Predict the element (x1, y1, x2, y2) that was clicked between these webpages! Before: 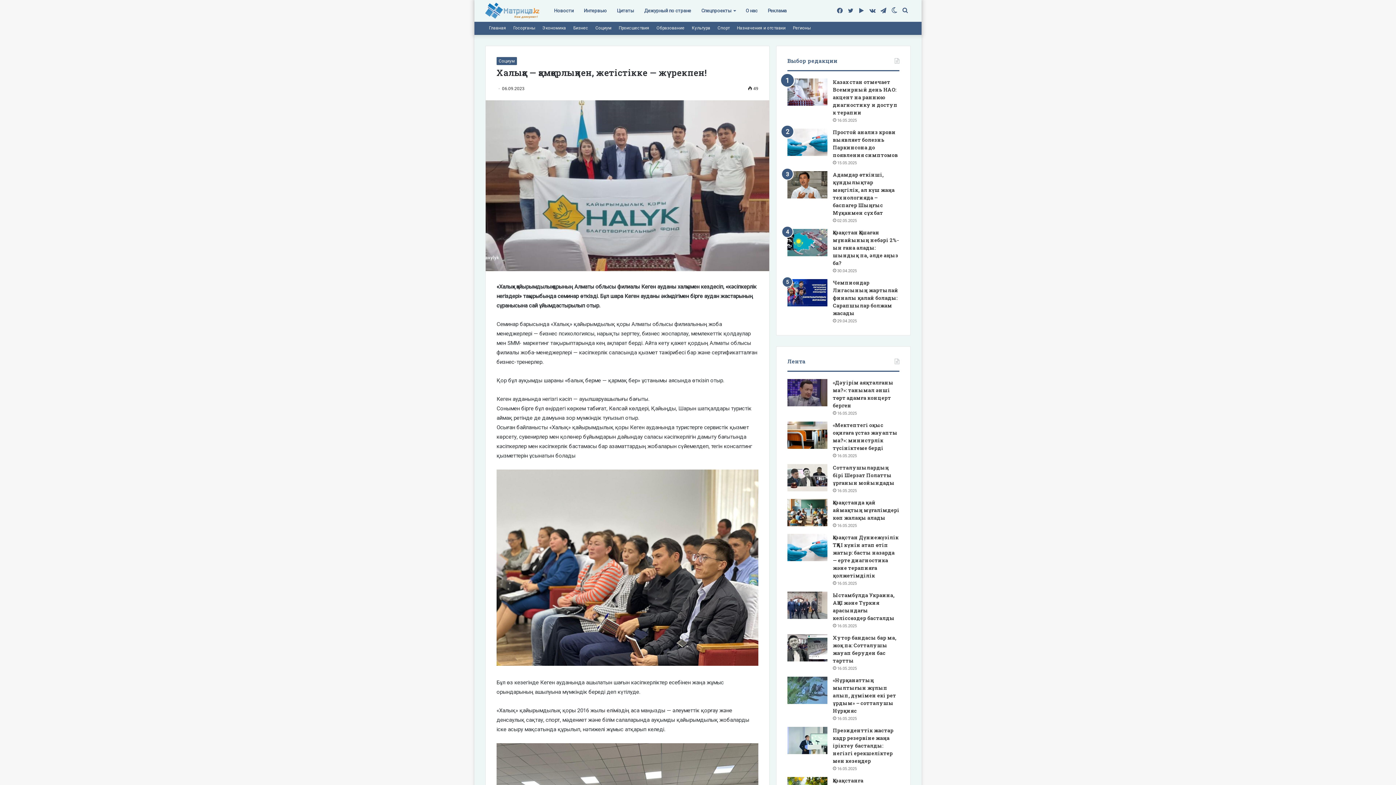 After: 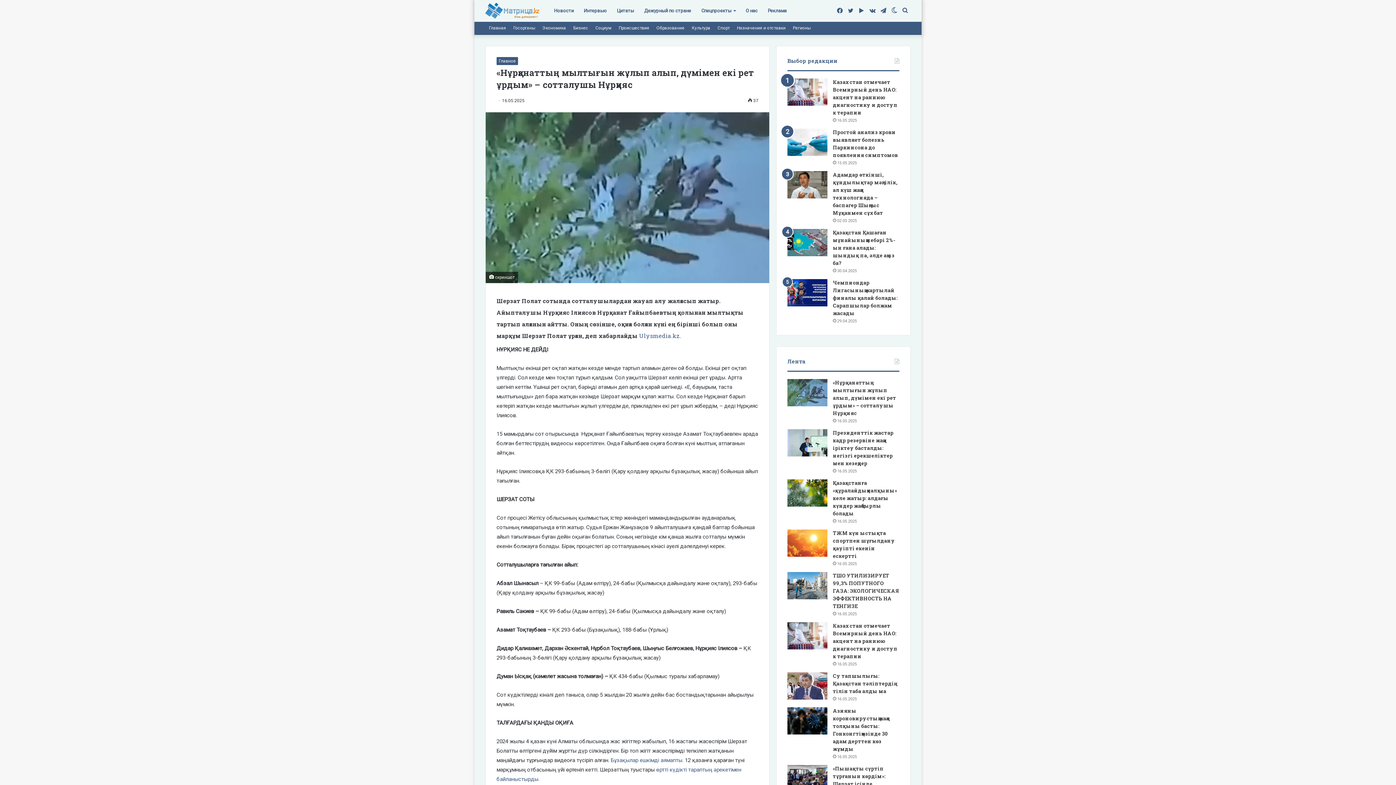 Action: bbox: (833, 677, 896, 714) label: «Нұрқанаттың мылтығын жұлып алып, дүмімен екі рет ұрдым» – сотталушы Нұрқияс